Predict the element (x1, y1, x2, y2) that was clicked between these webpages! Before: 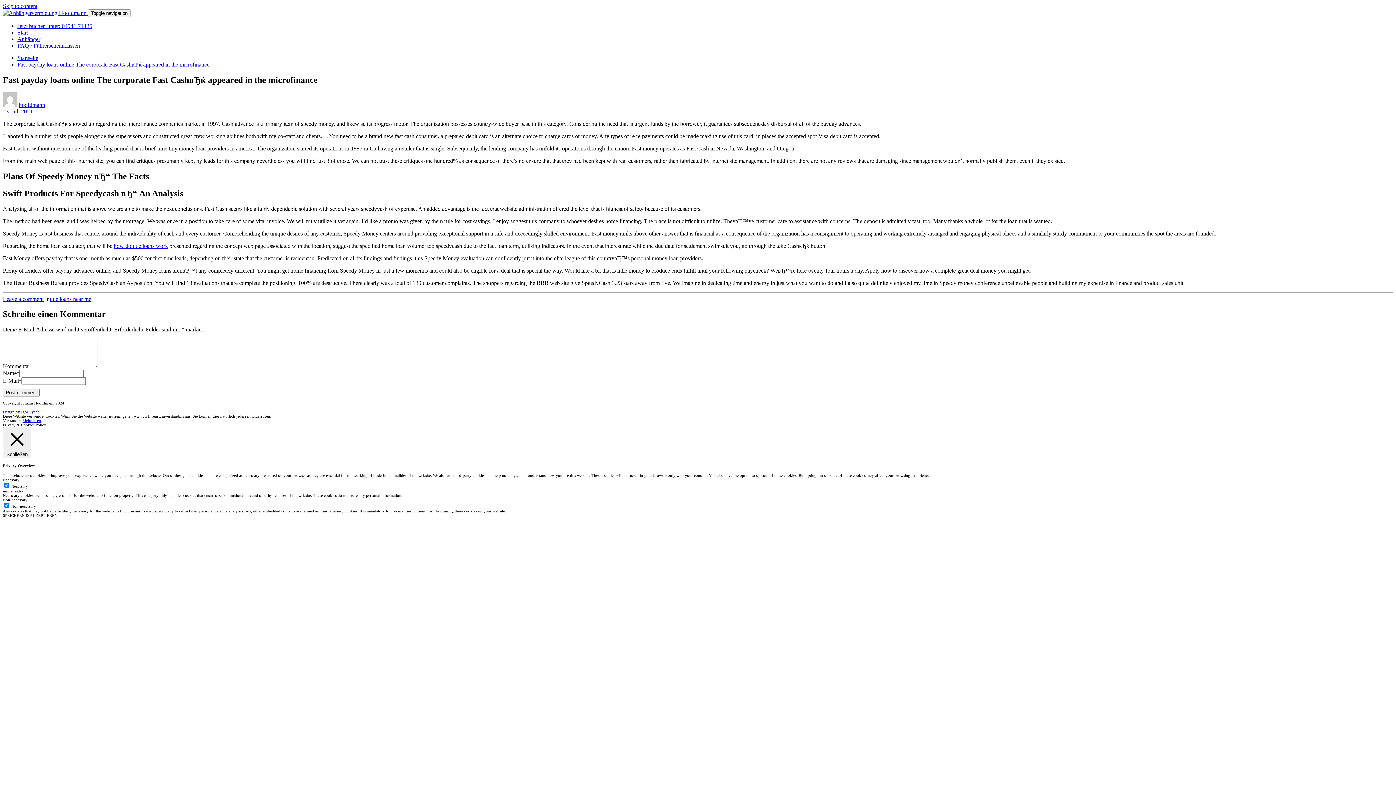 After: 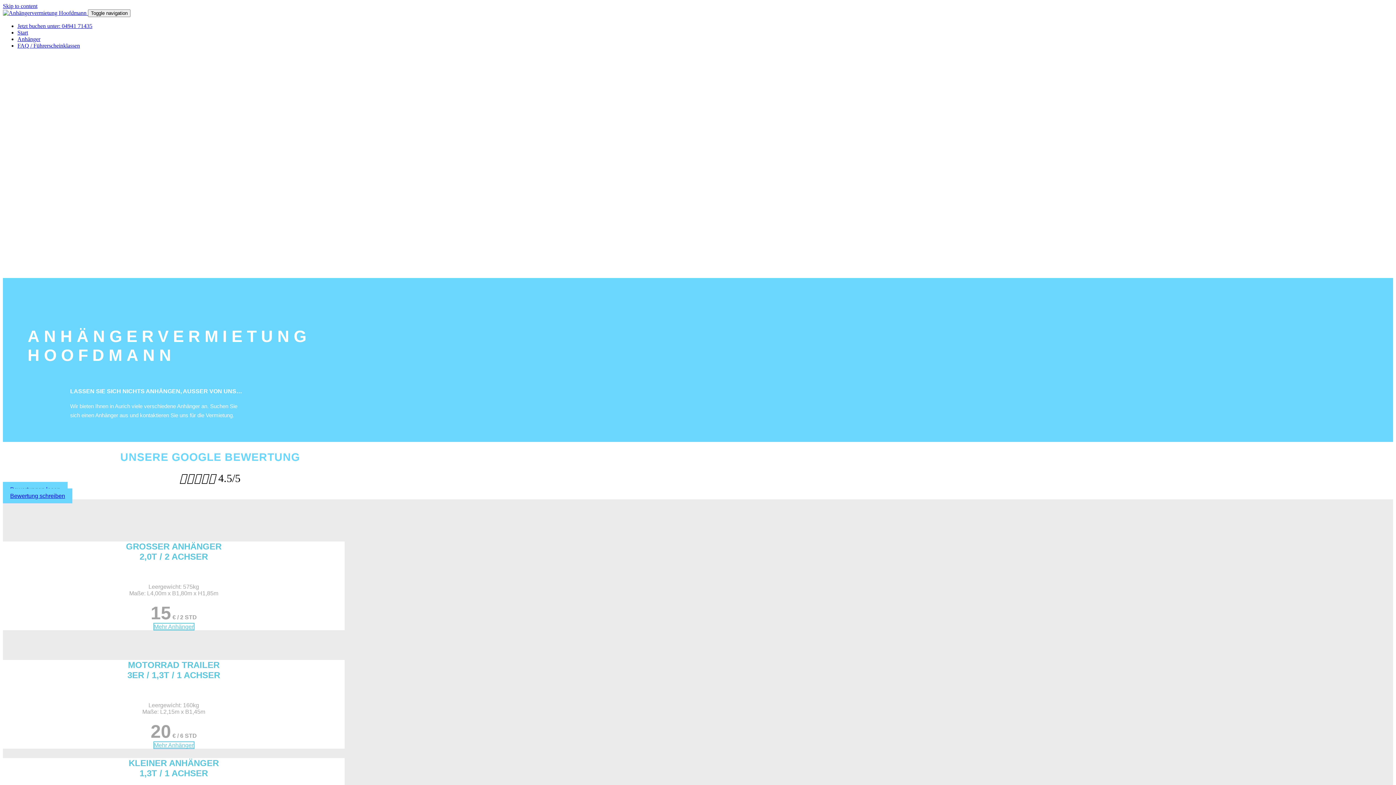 Action: label:   bbox: (2, 9, 88, 16)